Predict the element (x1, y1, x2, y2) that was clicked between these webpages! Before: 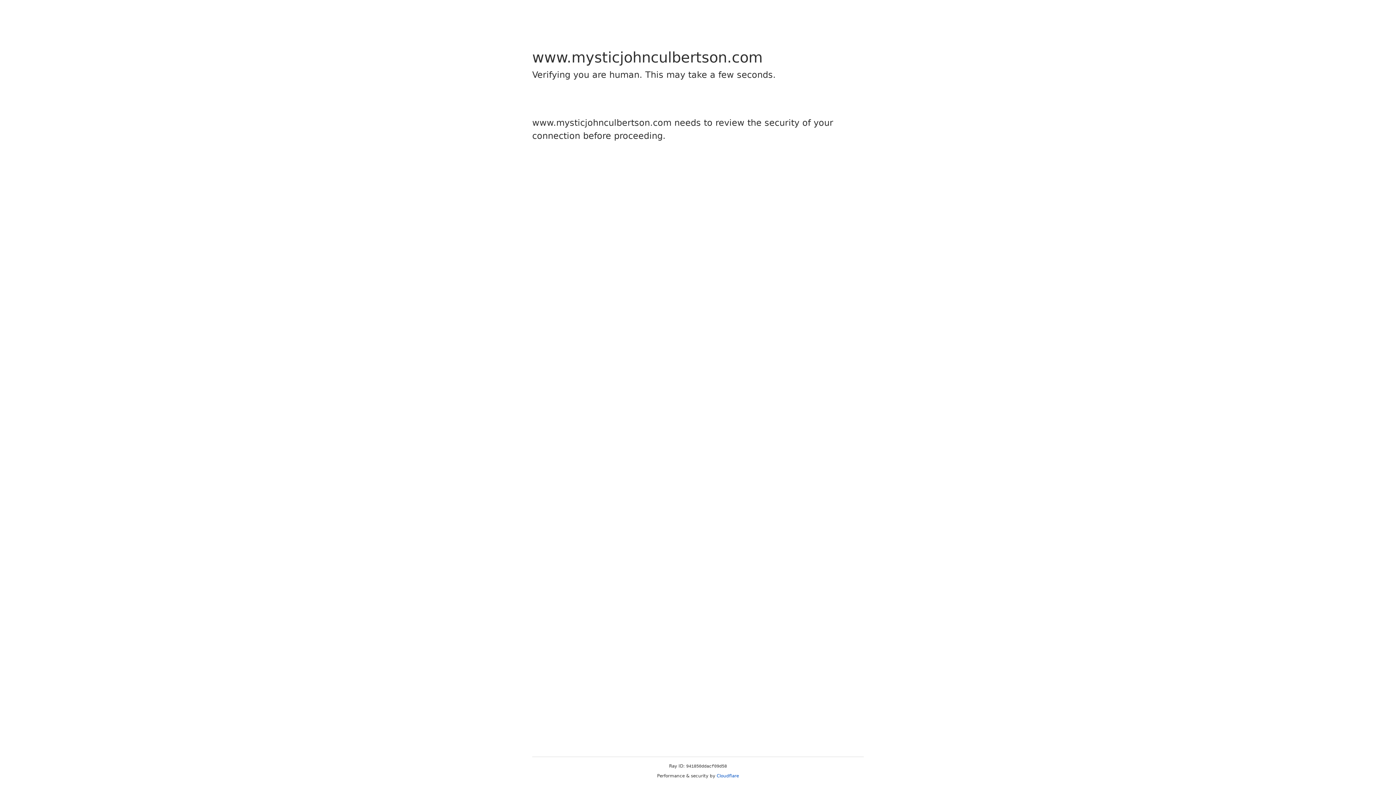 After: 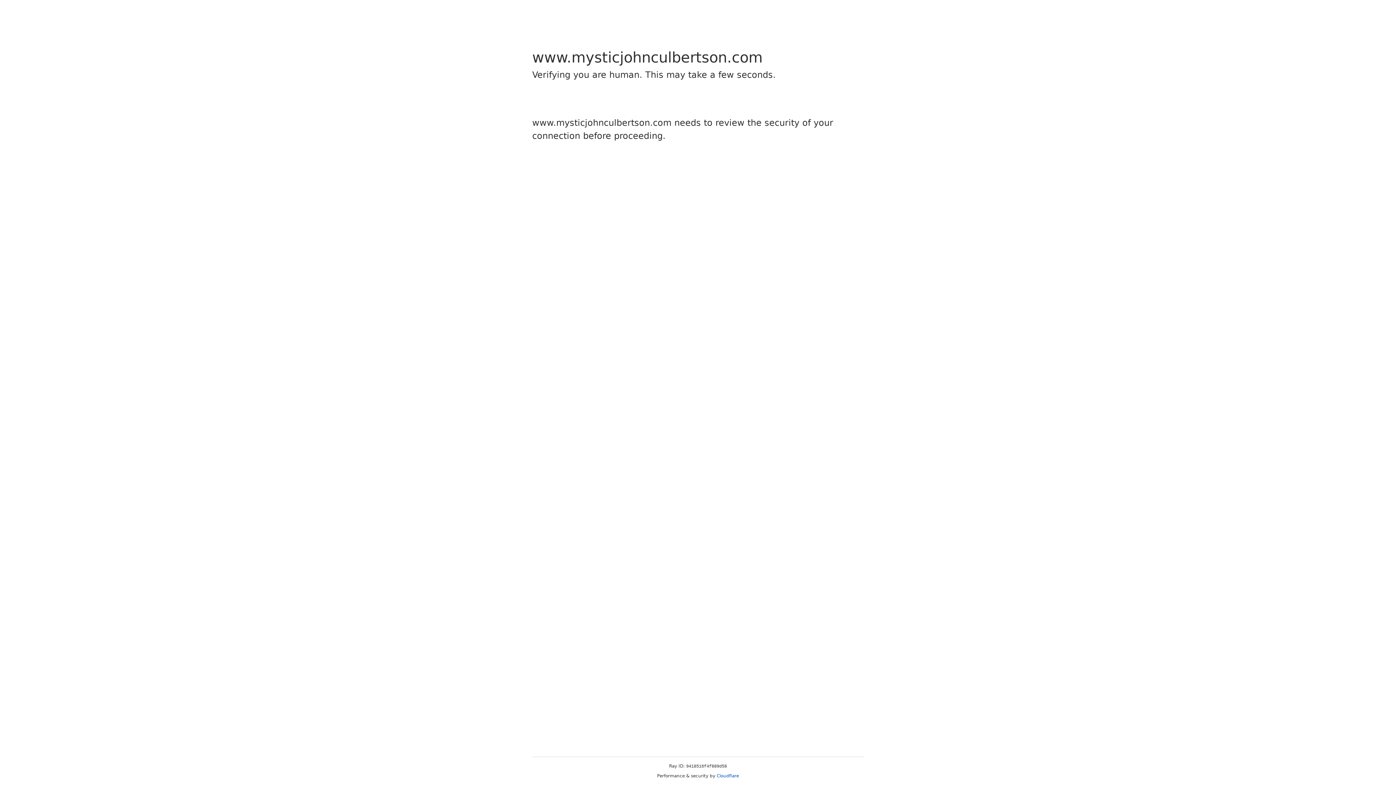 Action: label: Cloudflare bbox: (716, 773, 739, 778)